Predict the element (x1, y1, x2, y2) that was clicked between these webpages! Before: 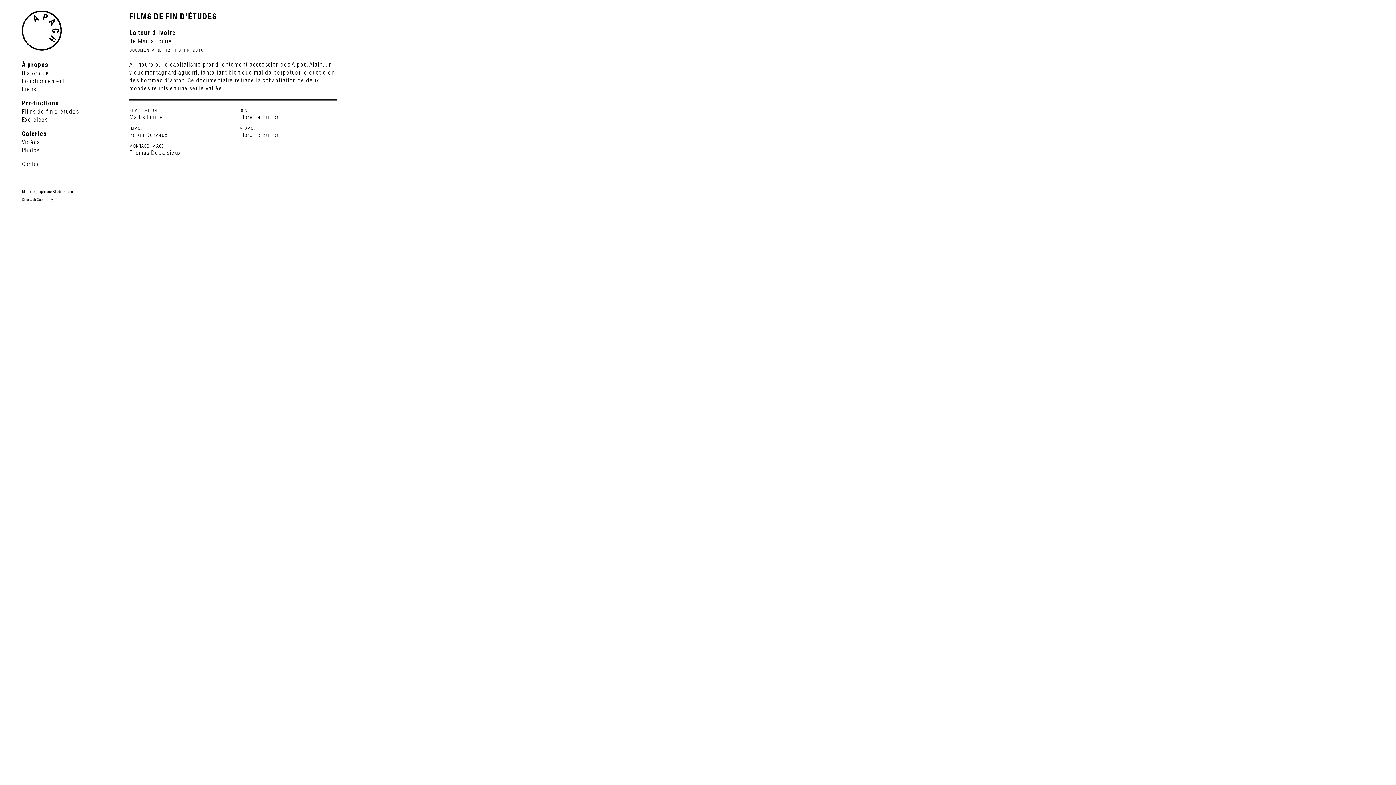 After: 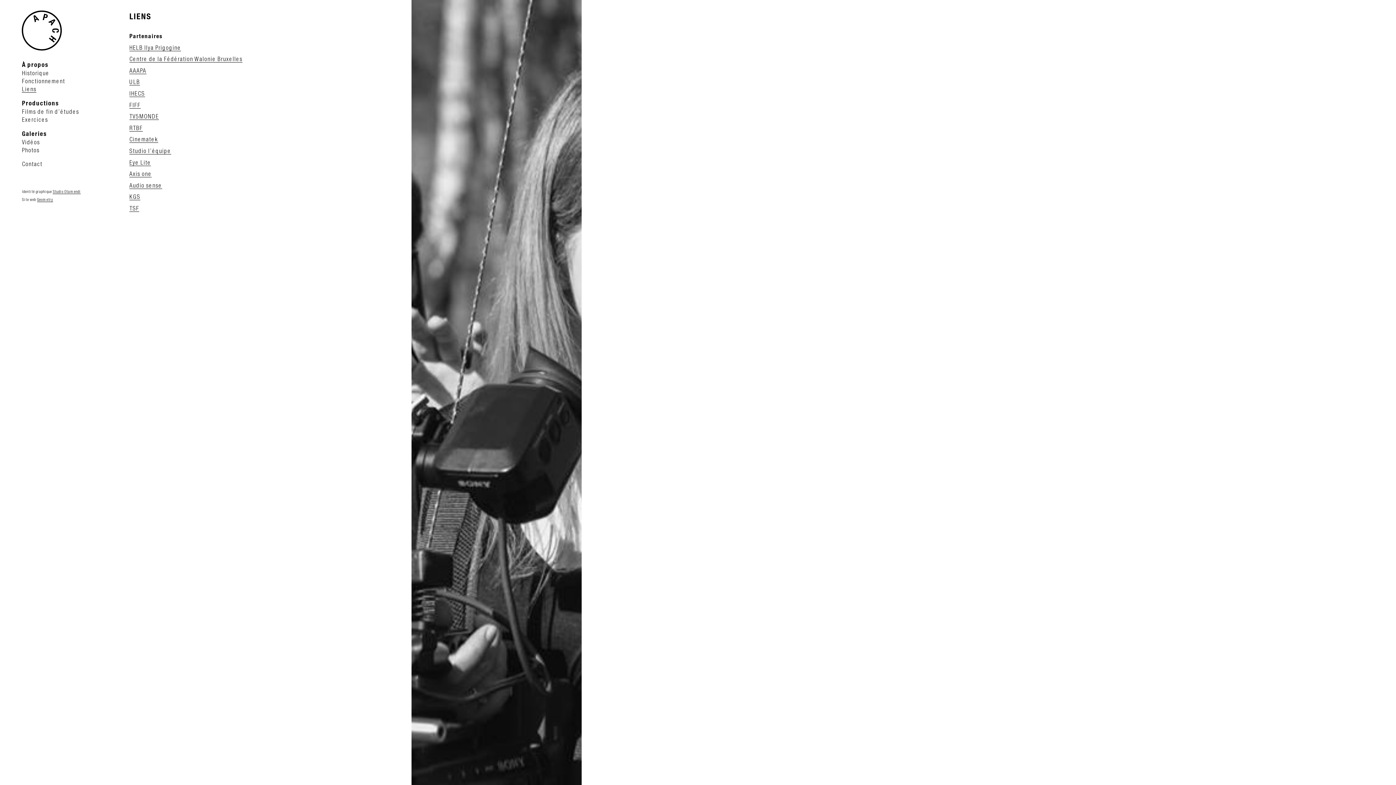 Action: bbox: (21, 85, 36, 92) label: Liens